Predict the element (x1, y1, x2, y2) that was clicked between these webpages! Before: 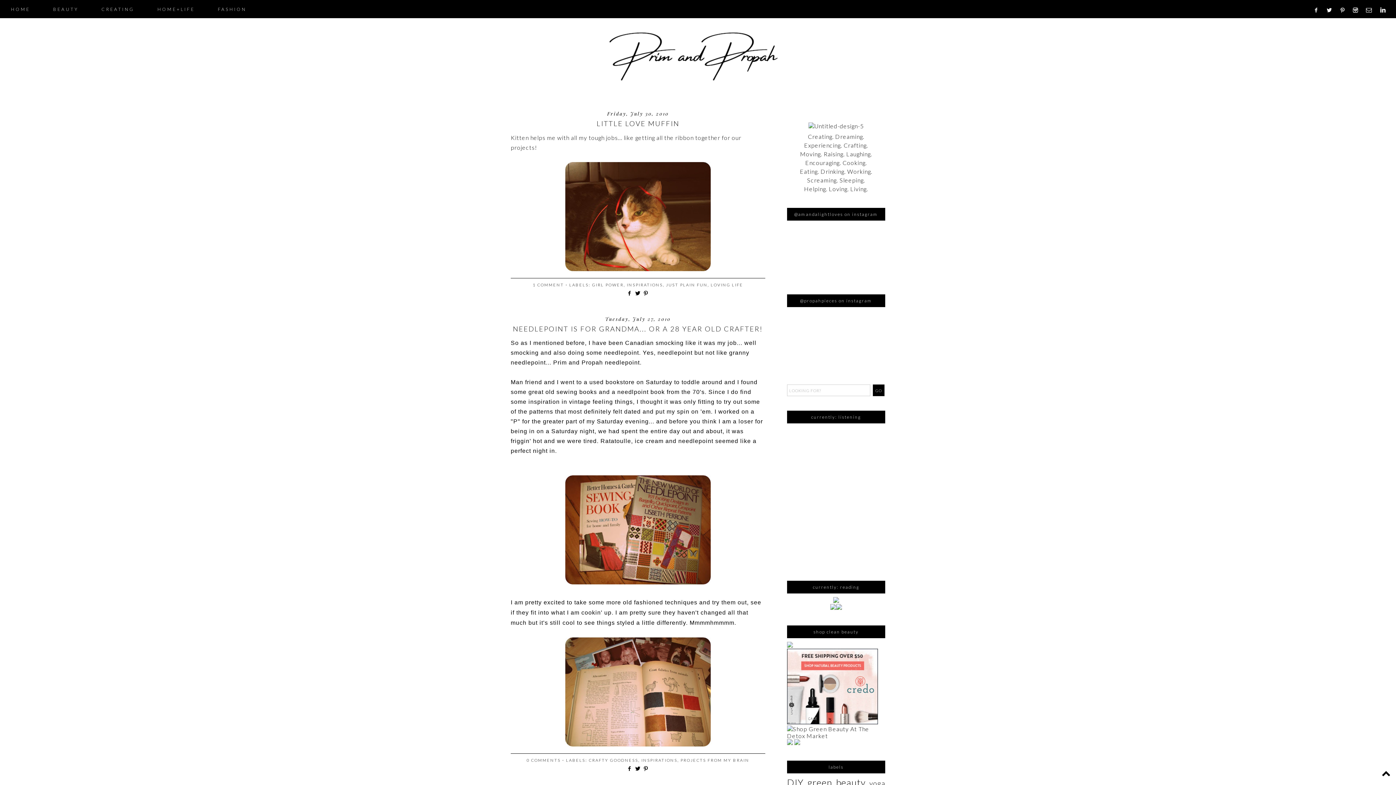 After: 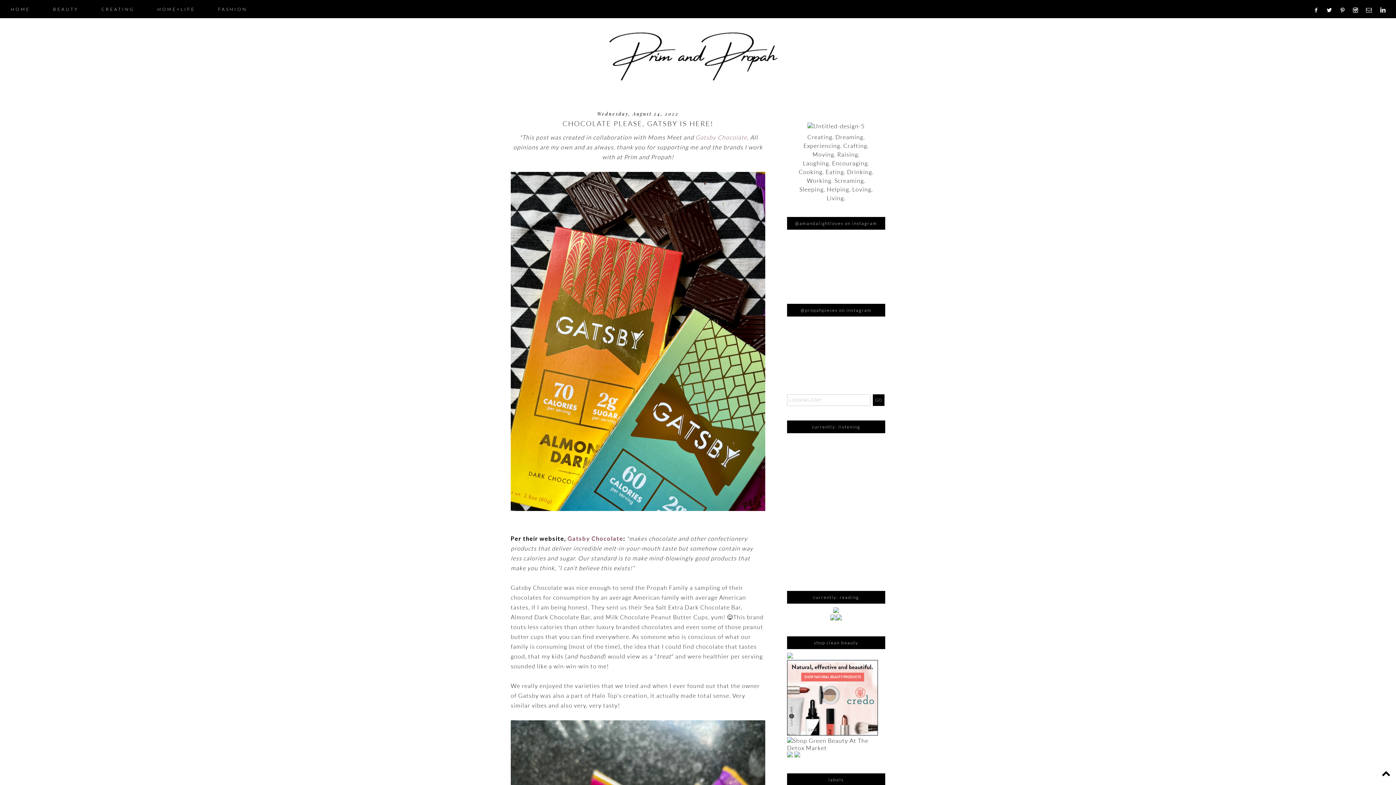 Action: bbox: (10, 6, 30, 12) label: HOME